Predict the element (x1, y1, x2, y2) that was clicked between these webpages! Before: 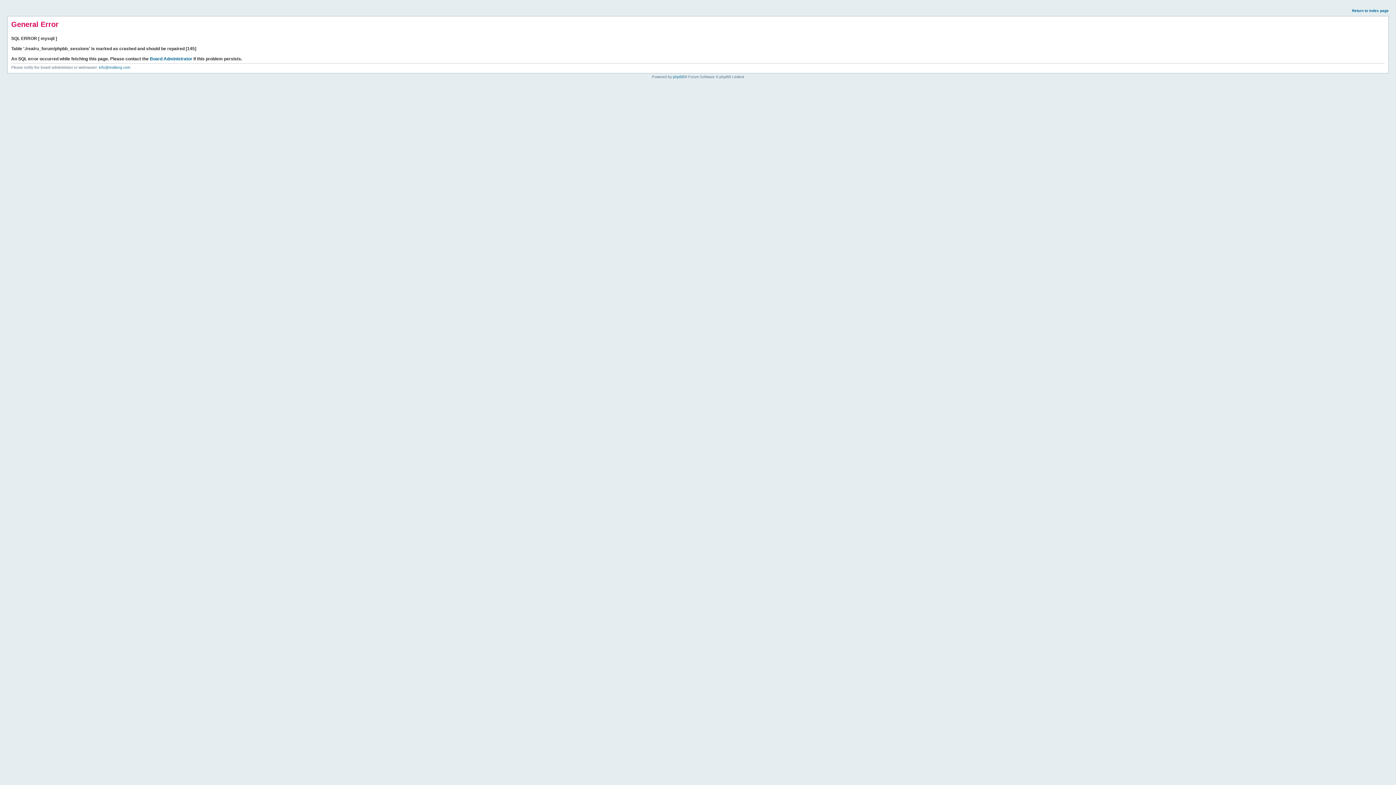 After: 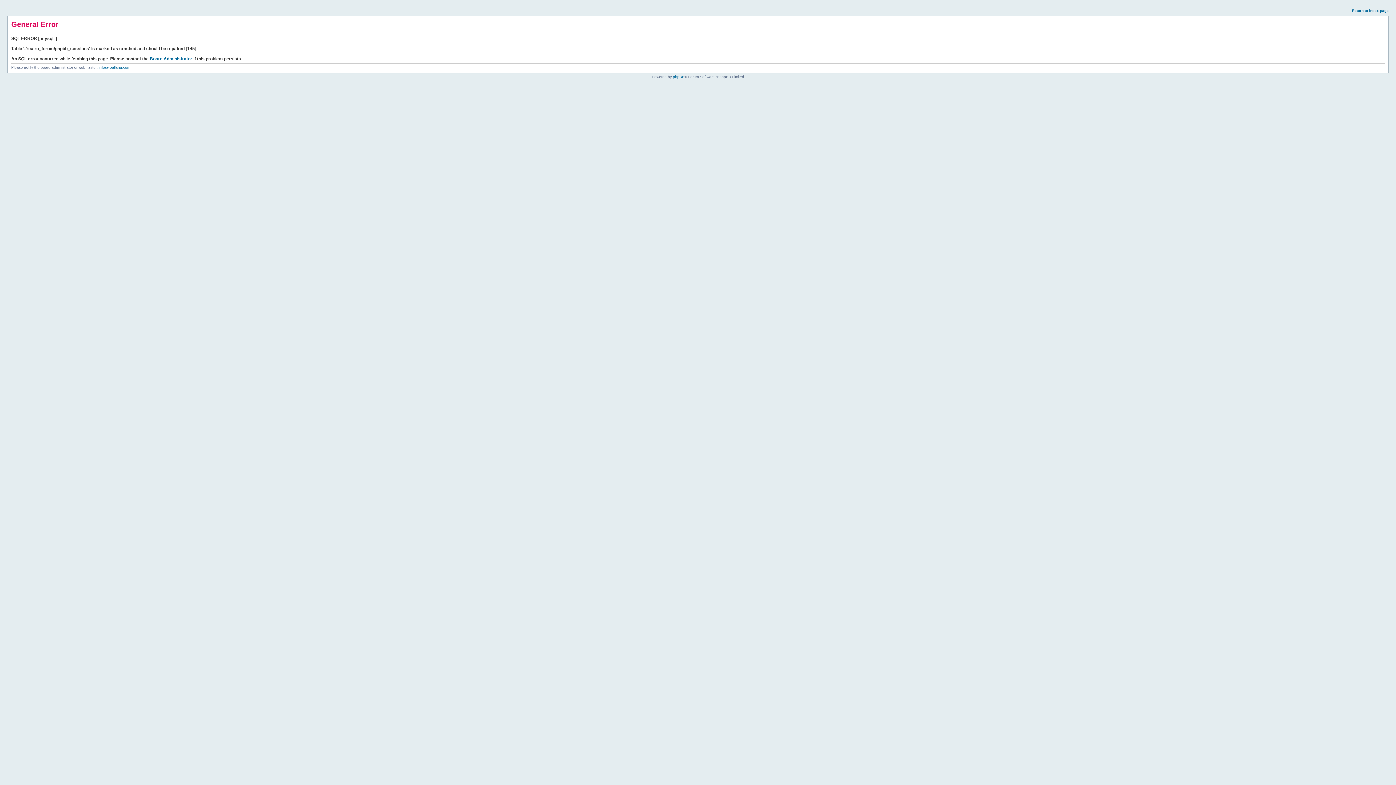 Action: bbox: (1352, 8, 1389, 12) label: Return to index page